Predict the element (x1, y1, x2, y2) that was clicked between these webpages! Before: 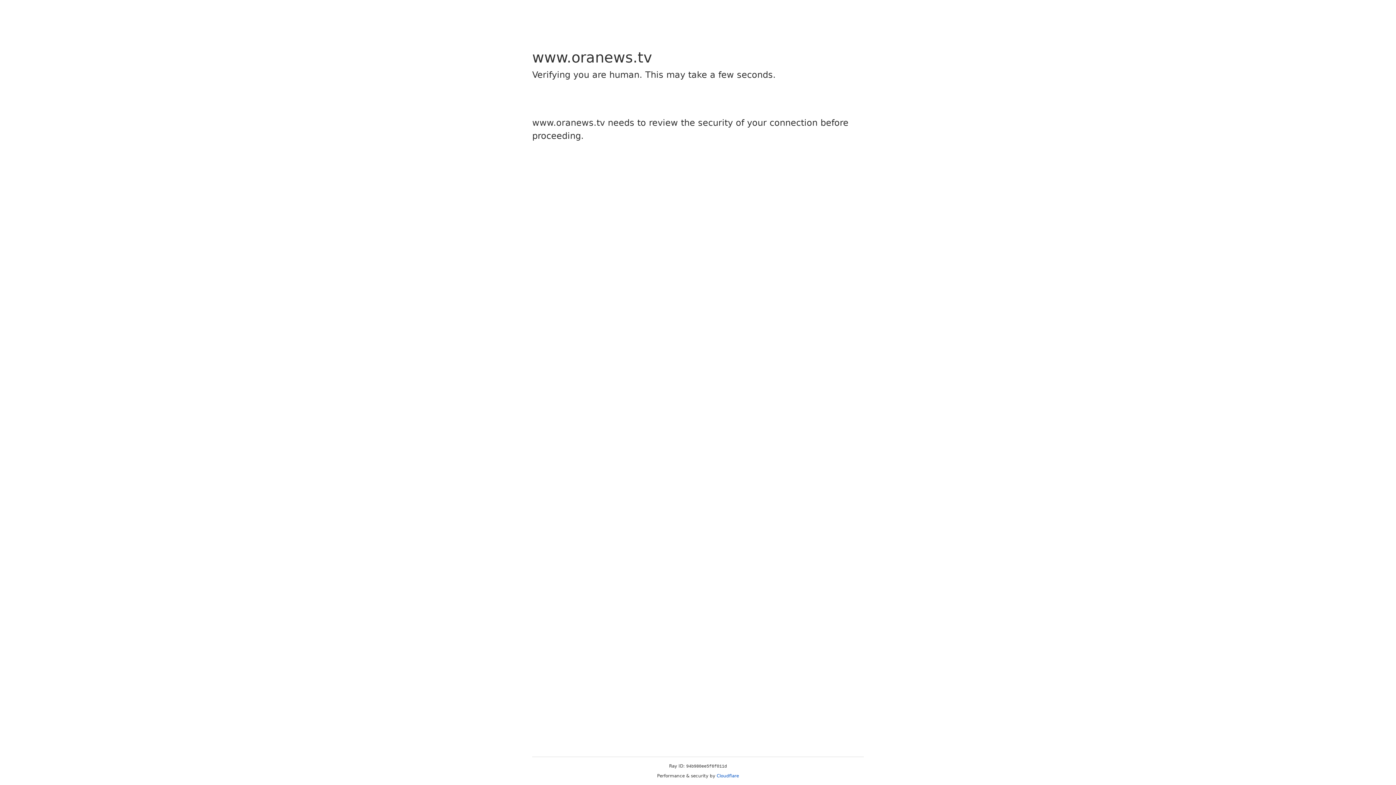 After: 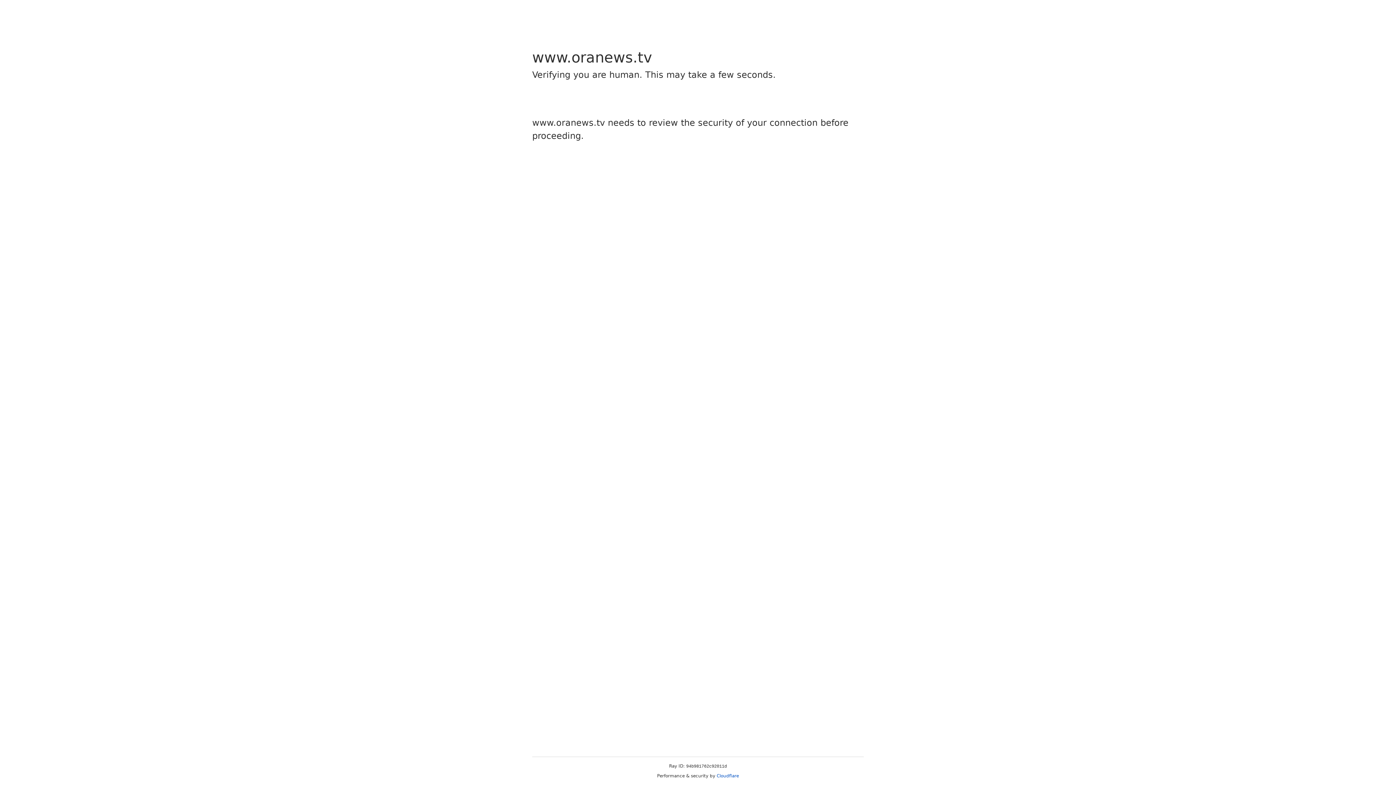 Action: label: Cloudflare bbox: (716, 773, 739, 778)